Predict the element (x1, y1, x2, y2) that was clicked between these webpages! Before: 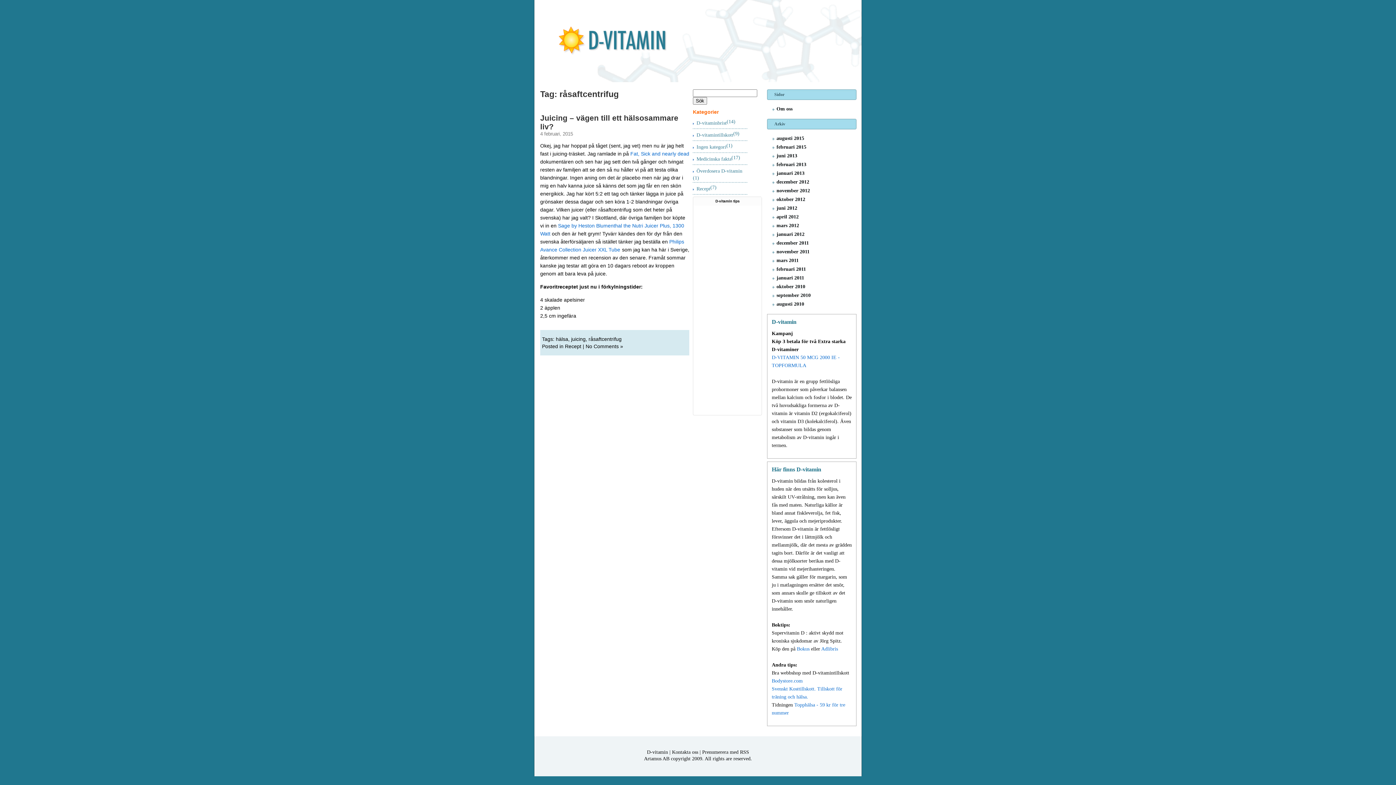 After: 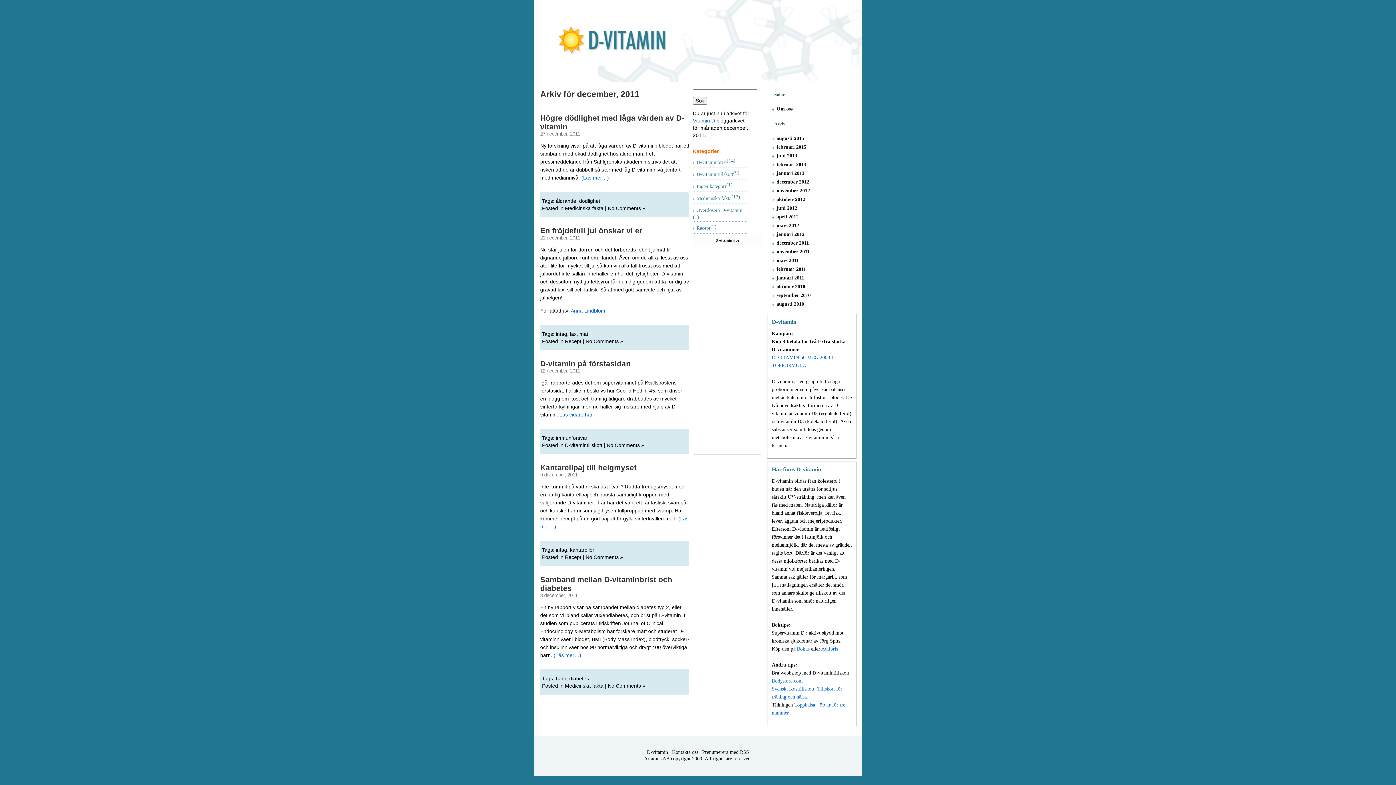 Action: bbox: (776, 240, 809, 245) label: december 2011